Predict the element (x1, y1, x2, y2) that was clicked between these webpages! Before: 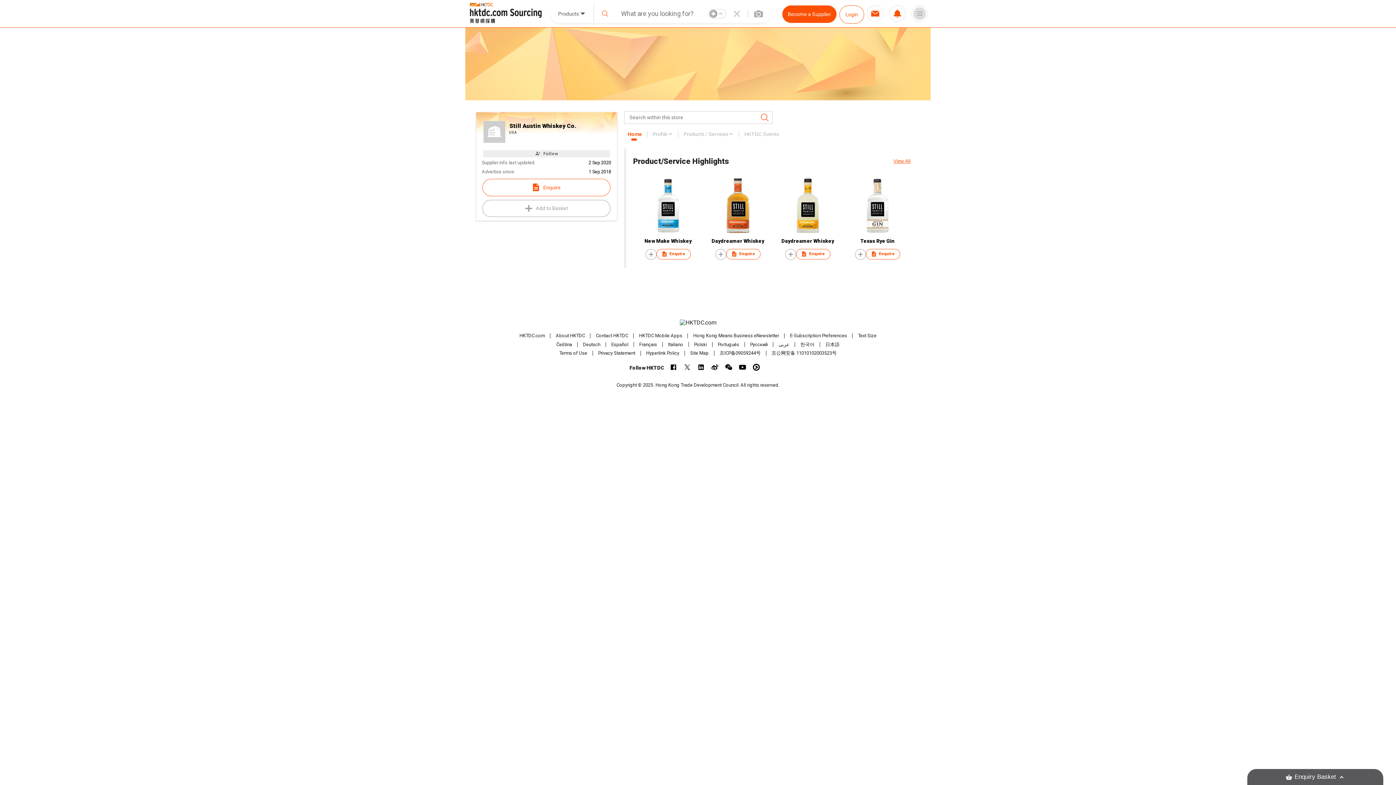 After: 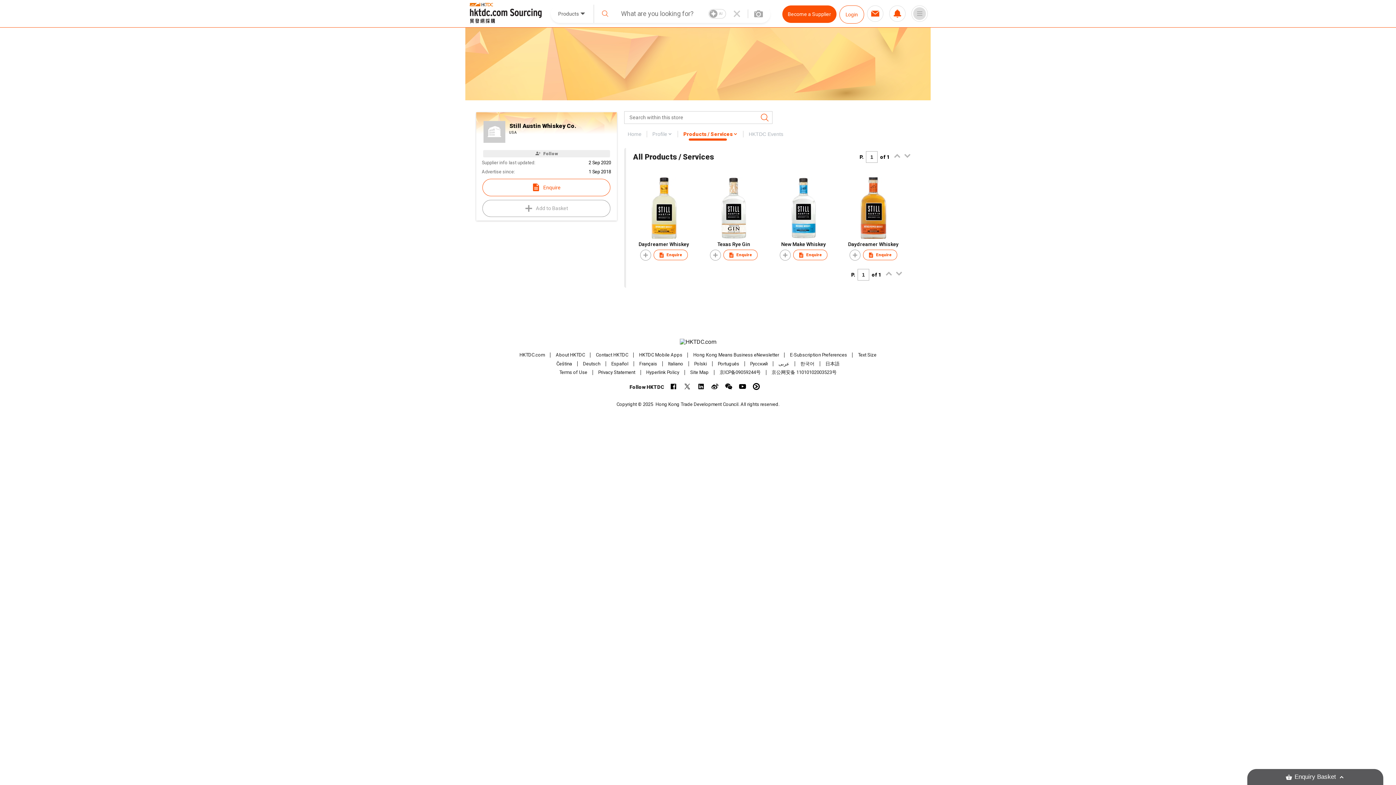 Action: label: View All bbox: (884, 157, 919, 164)